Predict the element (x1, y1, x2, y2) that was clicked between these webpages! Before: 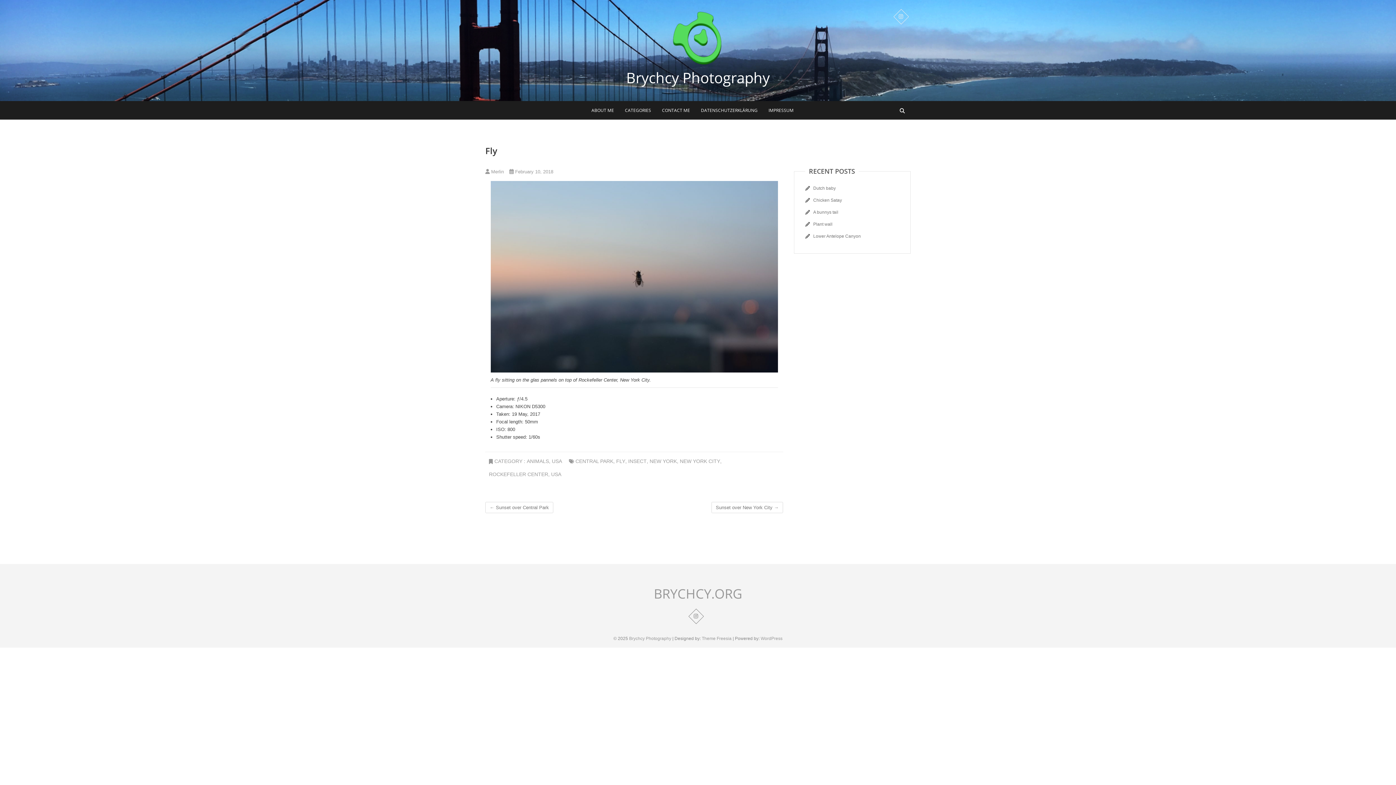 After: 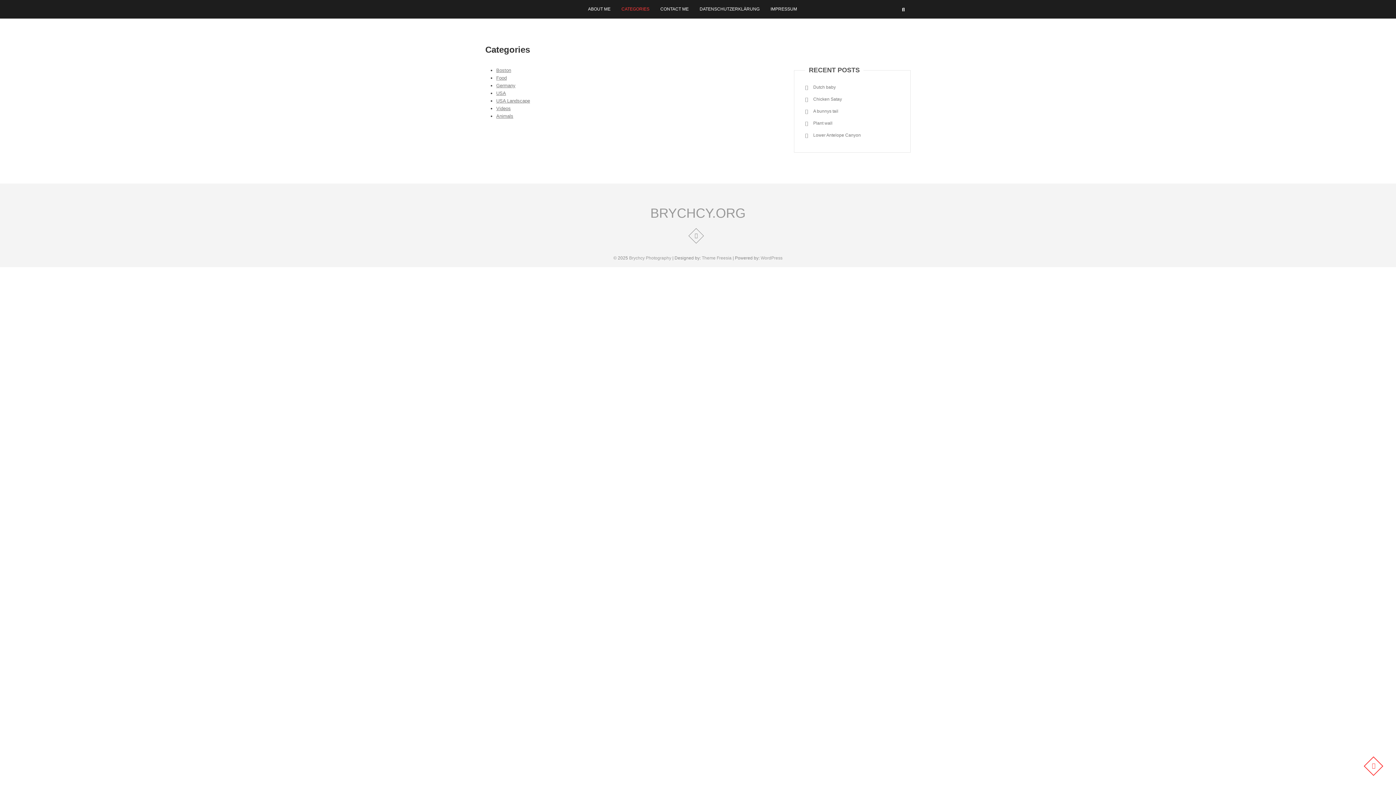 Action: label: CATEGORIES bbox: (619, 101, 656, 119)